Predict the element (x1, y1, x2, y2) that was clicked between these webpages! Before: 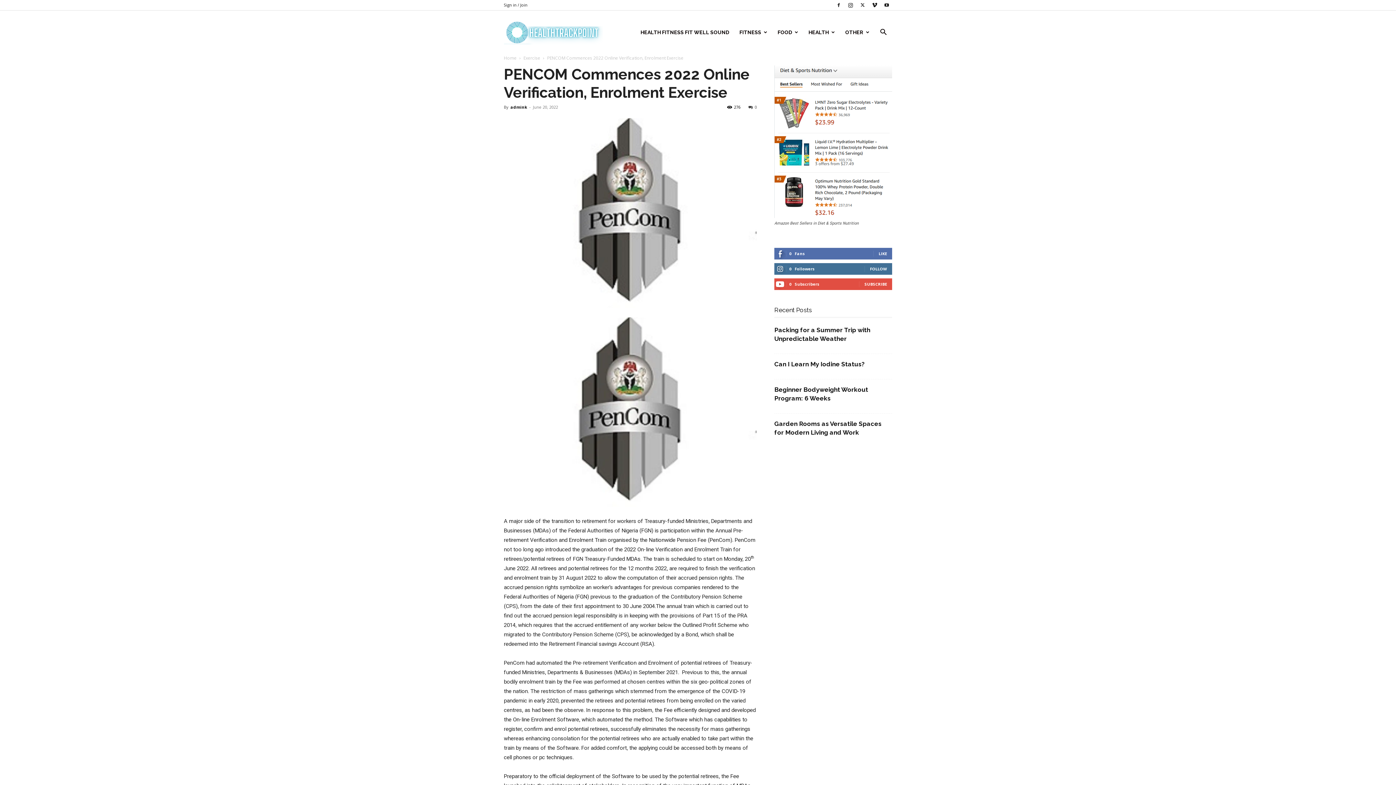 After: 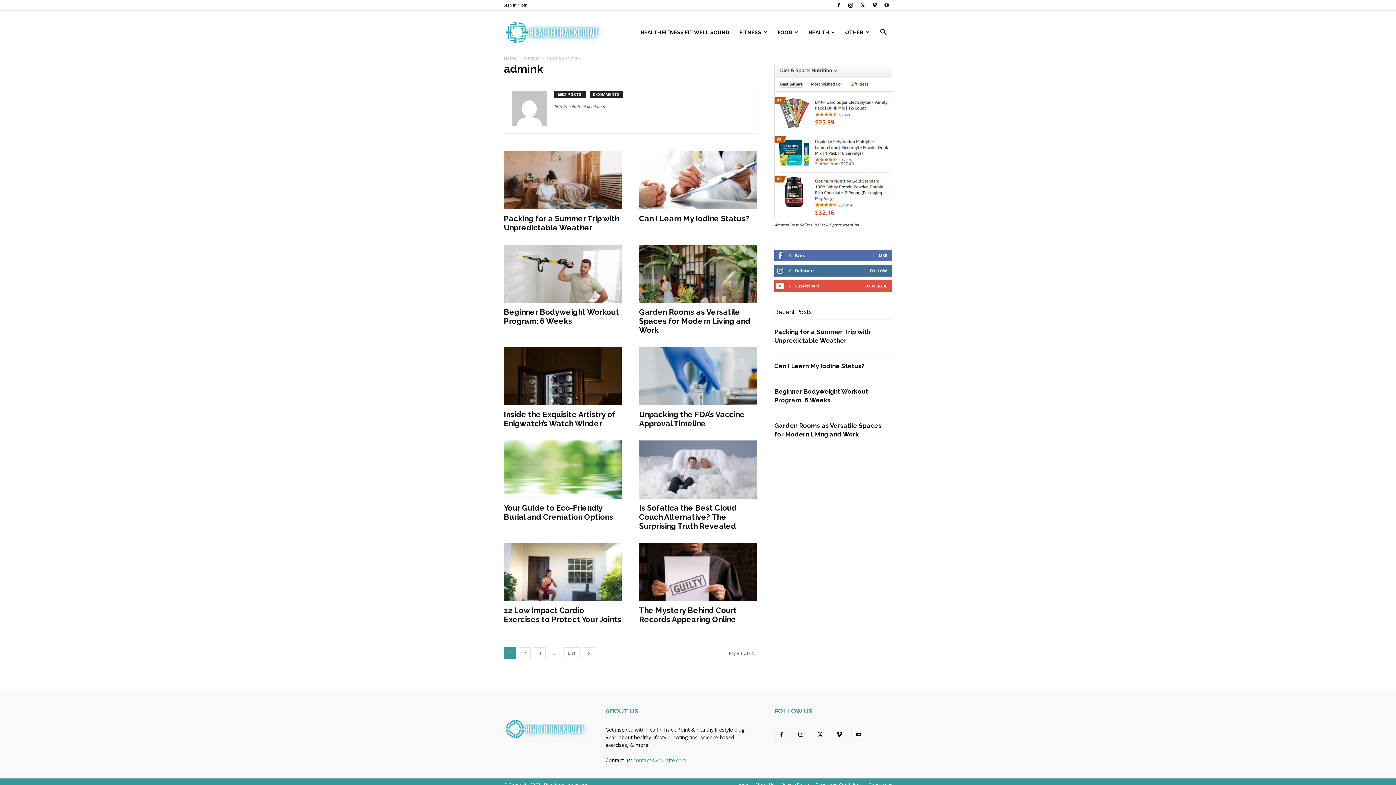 Action: bbox: (510, 104, 527, 109) label: admink